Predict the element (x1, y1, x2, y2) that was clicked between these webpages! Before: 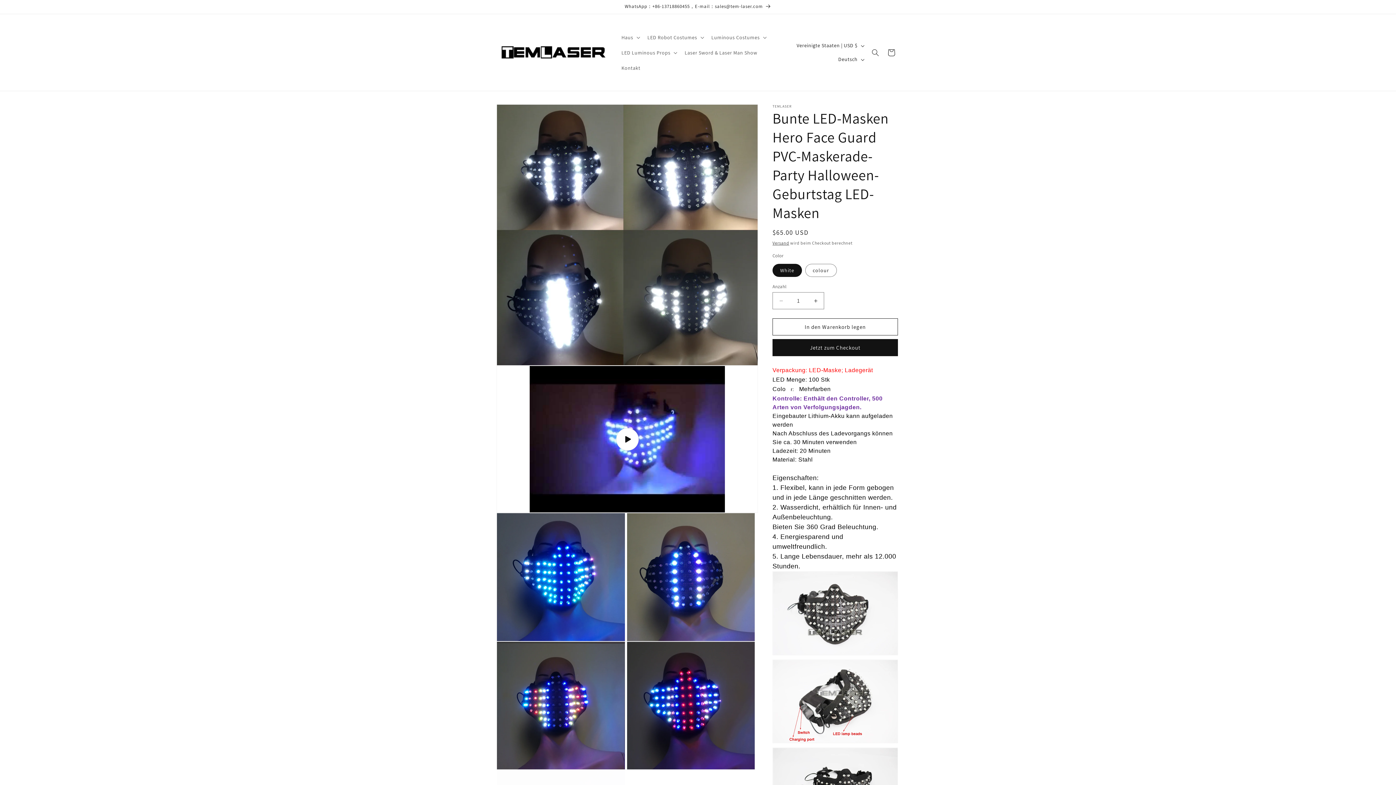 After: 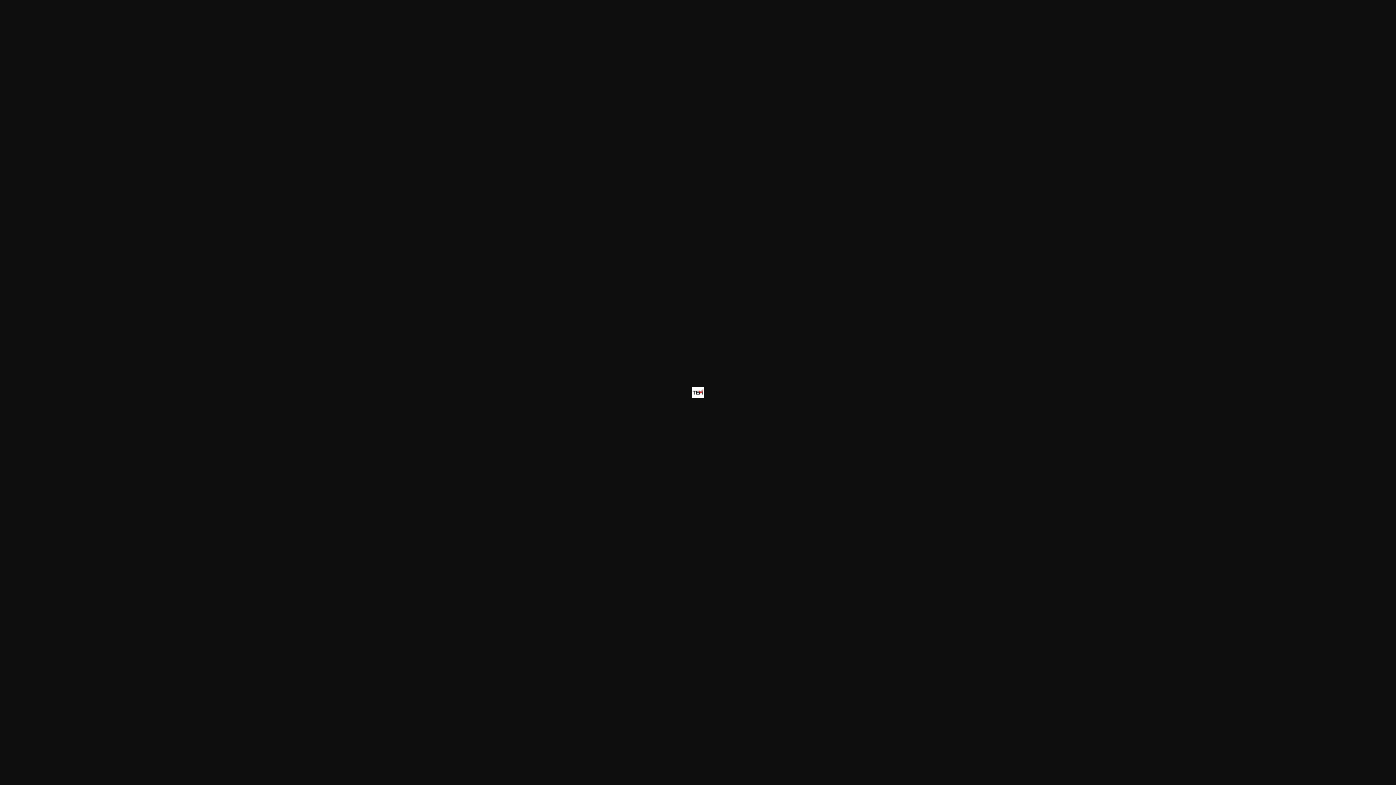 Action: label: WhatsApp：+86-13718860455，E-mail：sales@tem-laser.com bbox: (491, 0, 904, 13)